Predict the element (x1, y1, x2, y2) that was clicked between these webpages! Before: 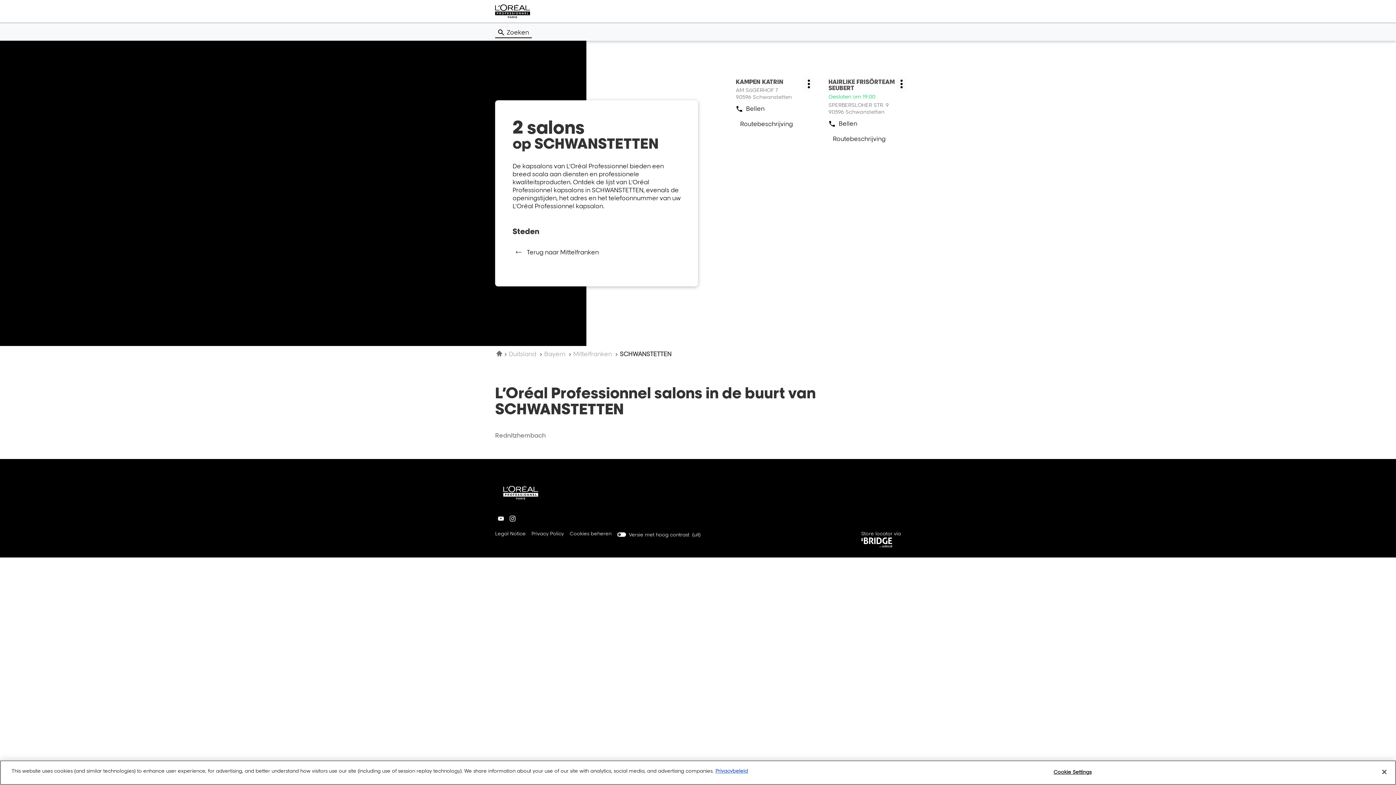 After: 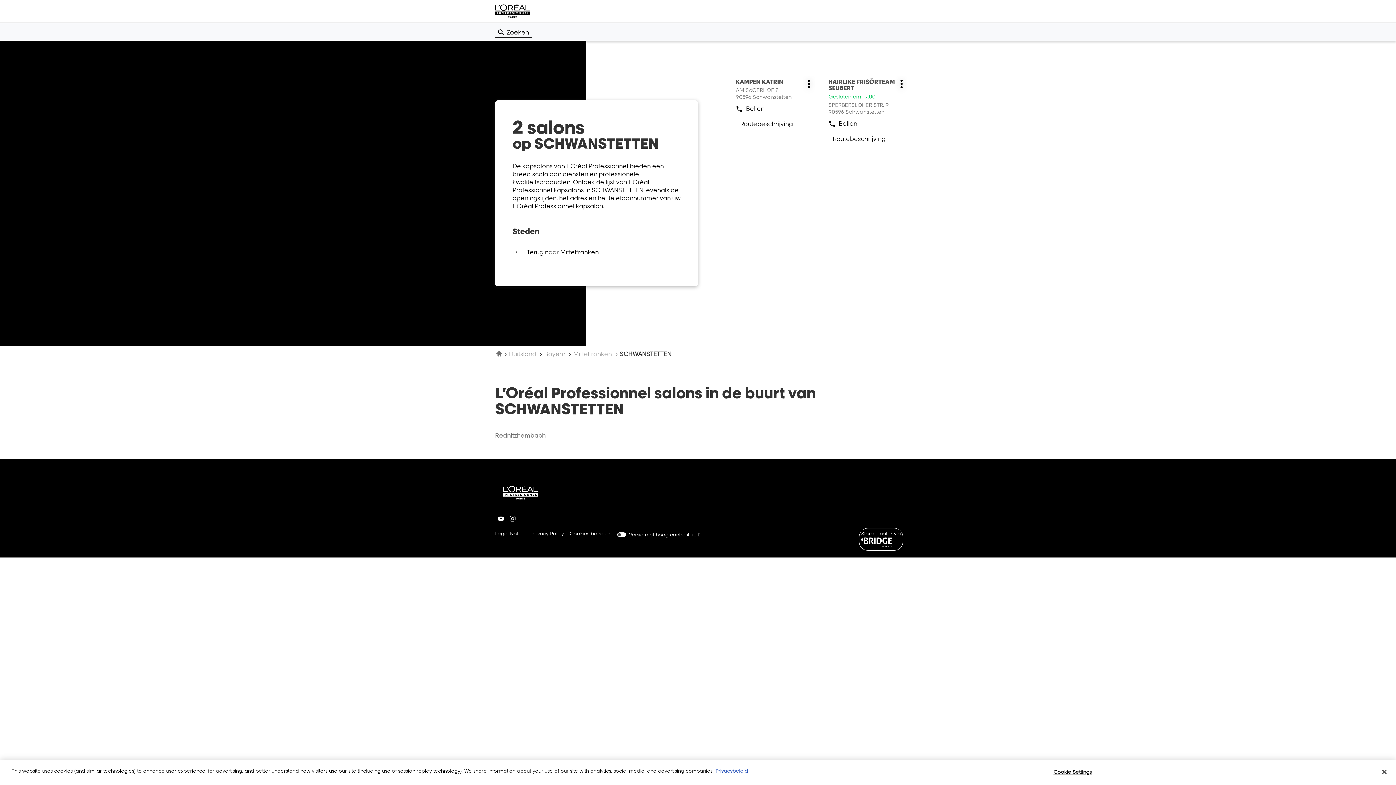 Action: bbox: (861, 530, 901, 549) label: Store locator via
(Open in een nieuw venster)